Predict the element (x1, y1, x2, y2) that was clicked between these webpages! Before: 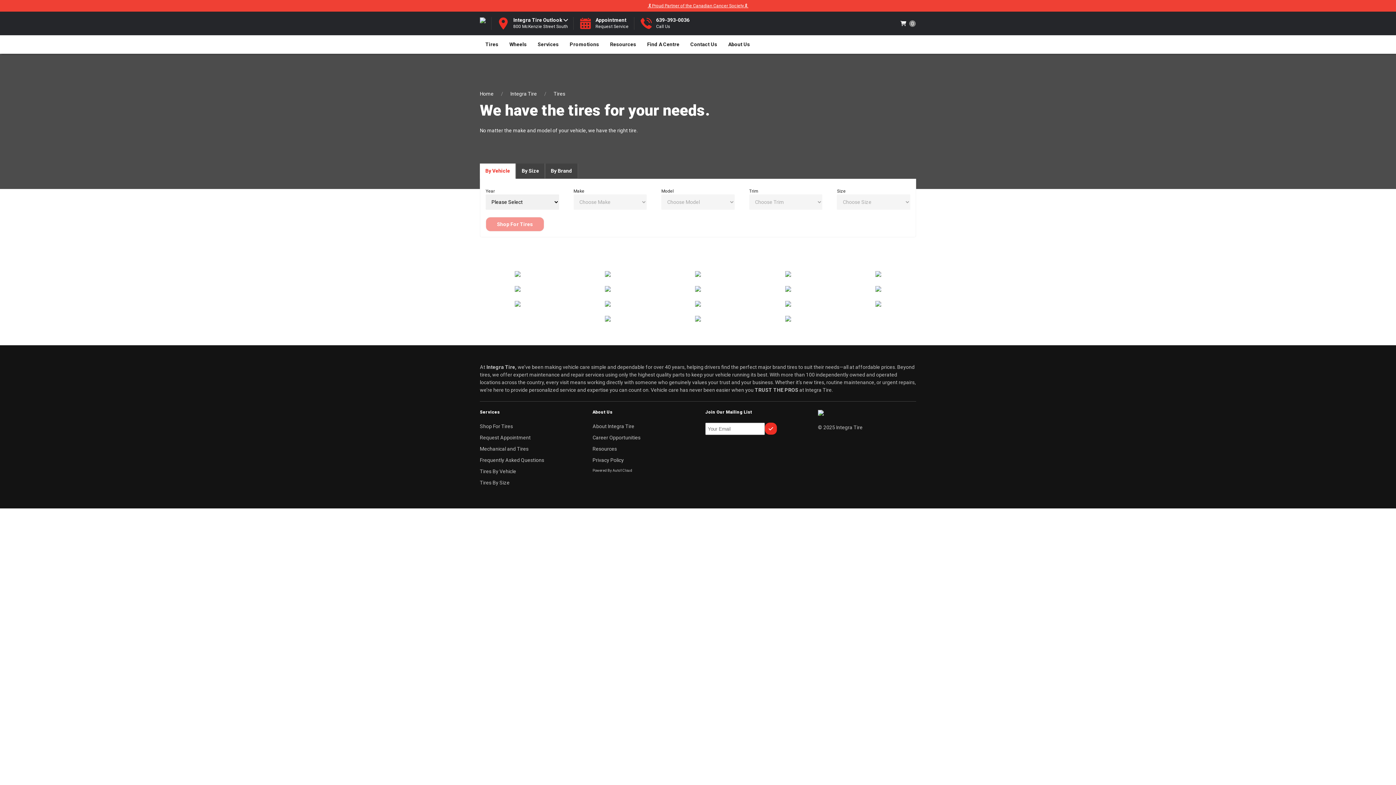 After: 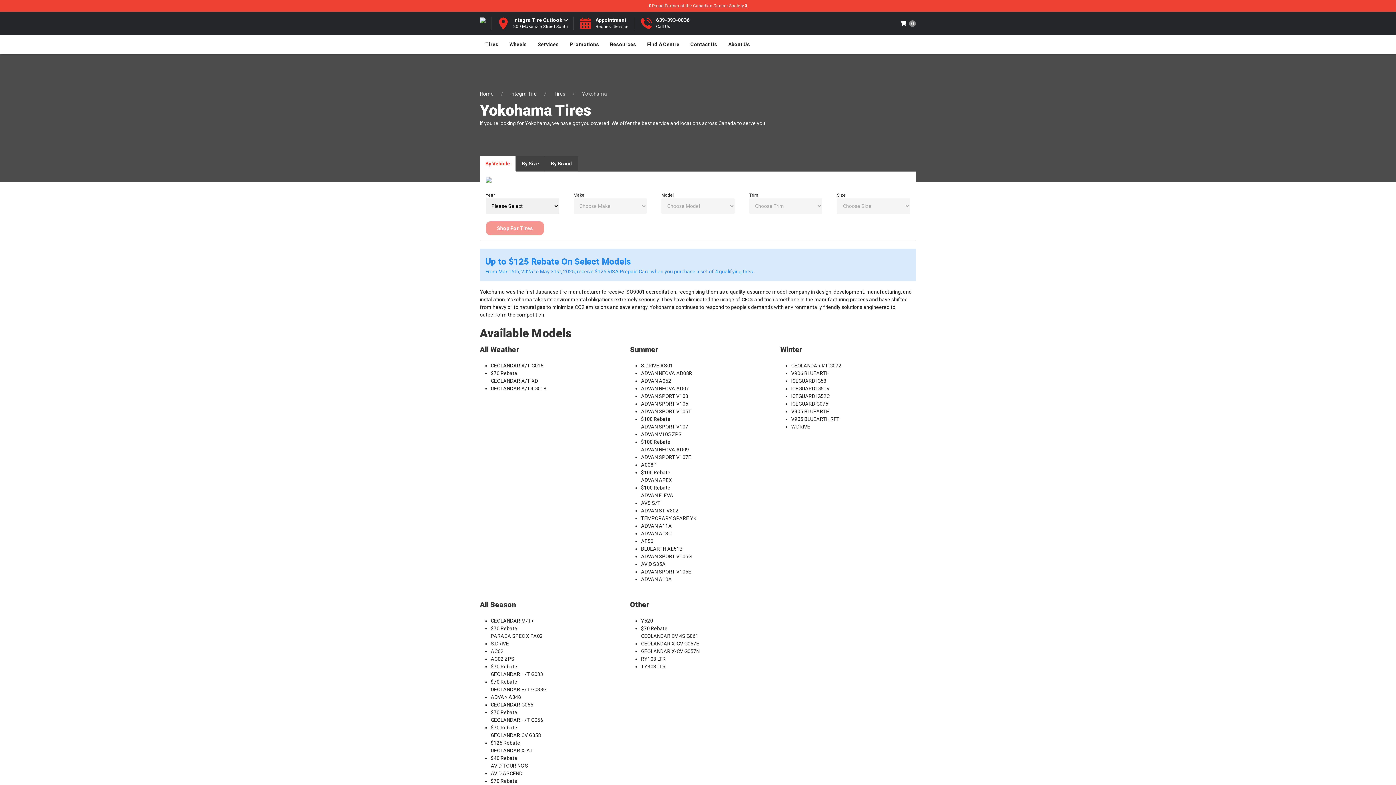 Action: bbox: (785, 270, 791, 276)